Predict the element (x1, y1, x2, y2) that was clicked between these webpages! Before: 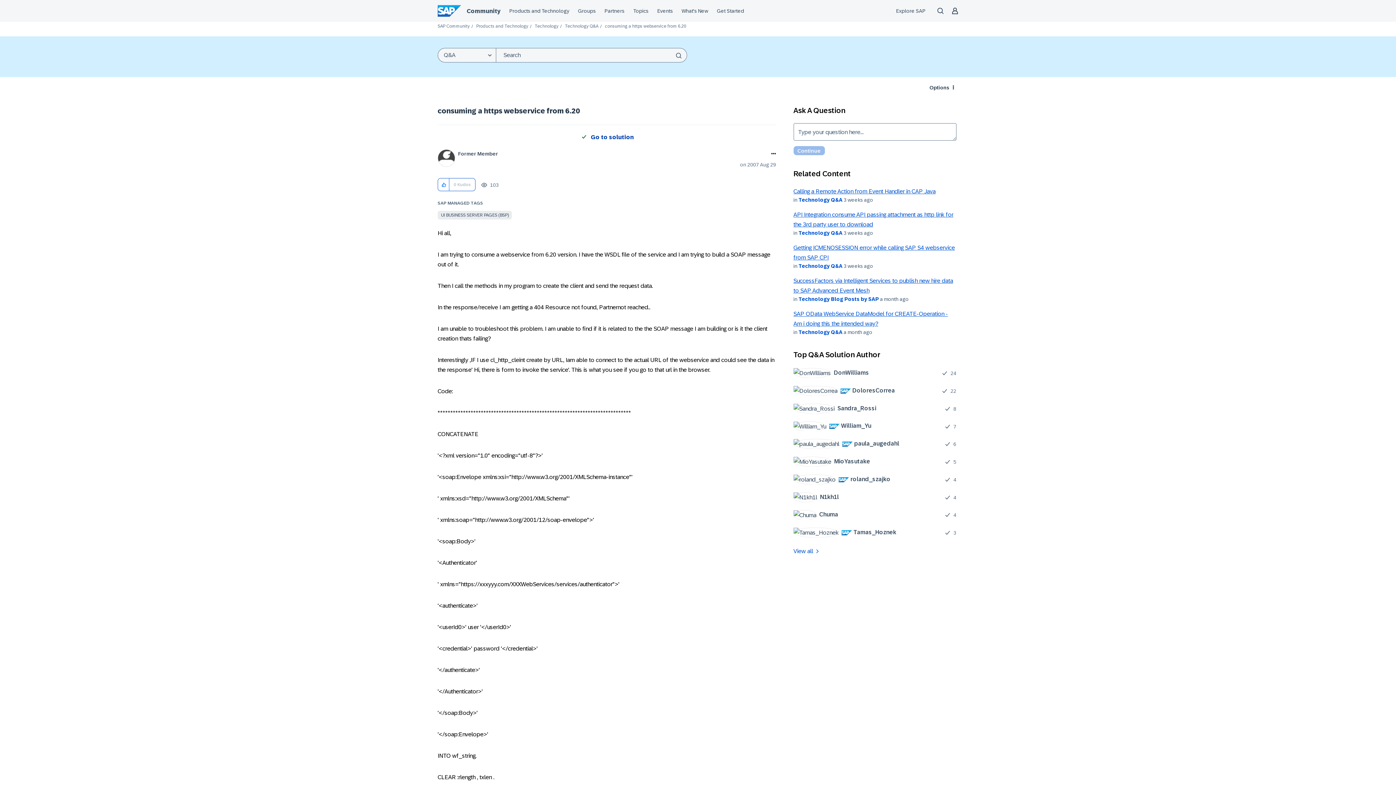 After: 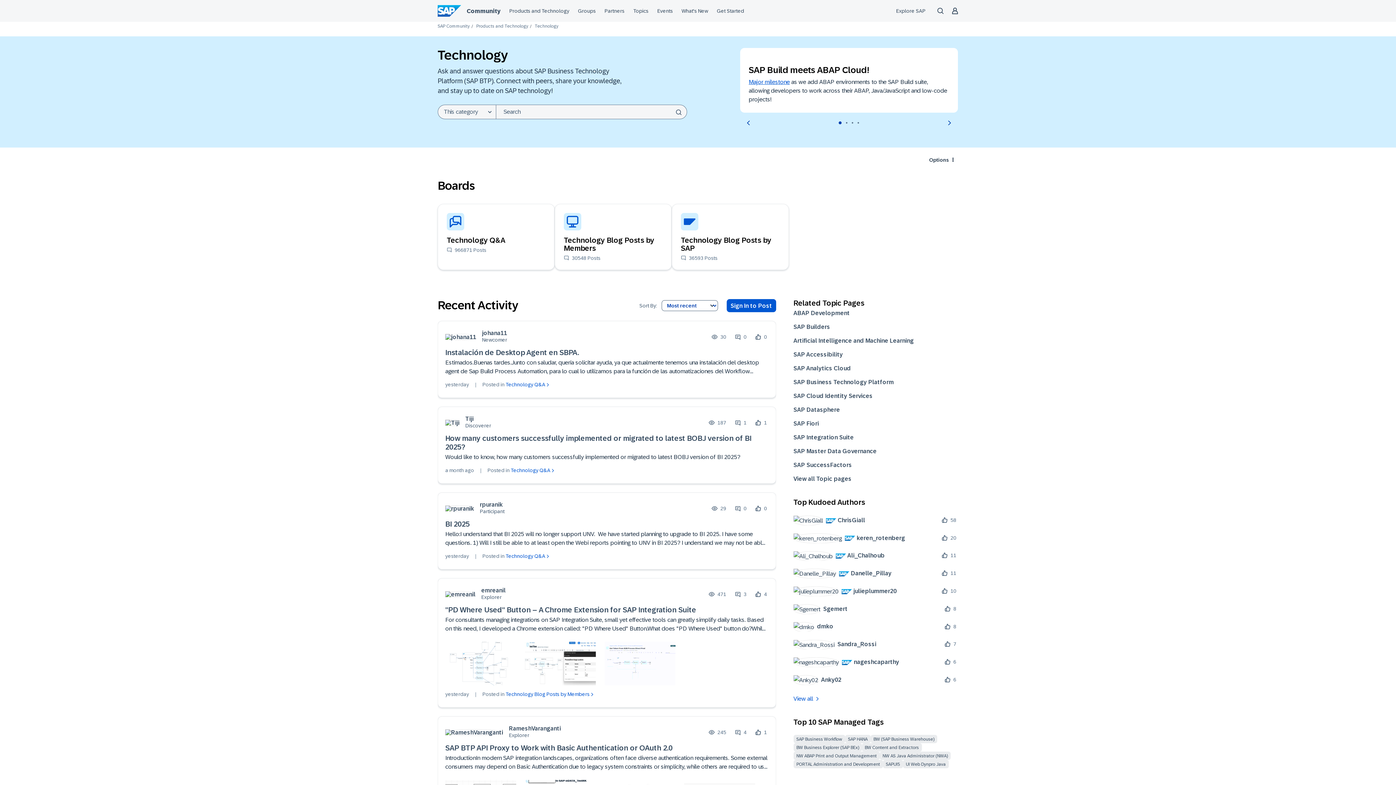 Action: bbox: (534, 23, 558, 28) label: Technology